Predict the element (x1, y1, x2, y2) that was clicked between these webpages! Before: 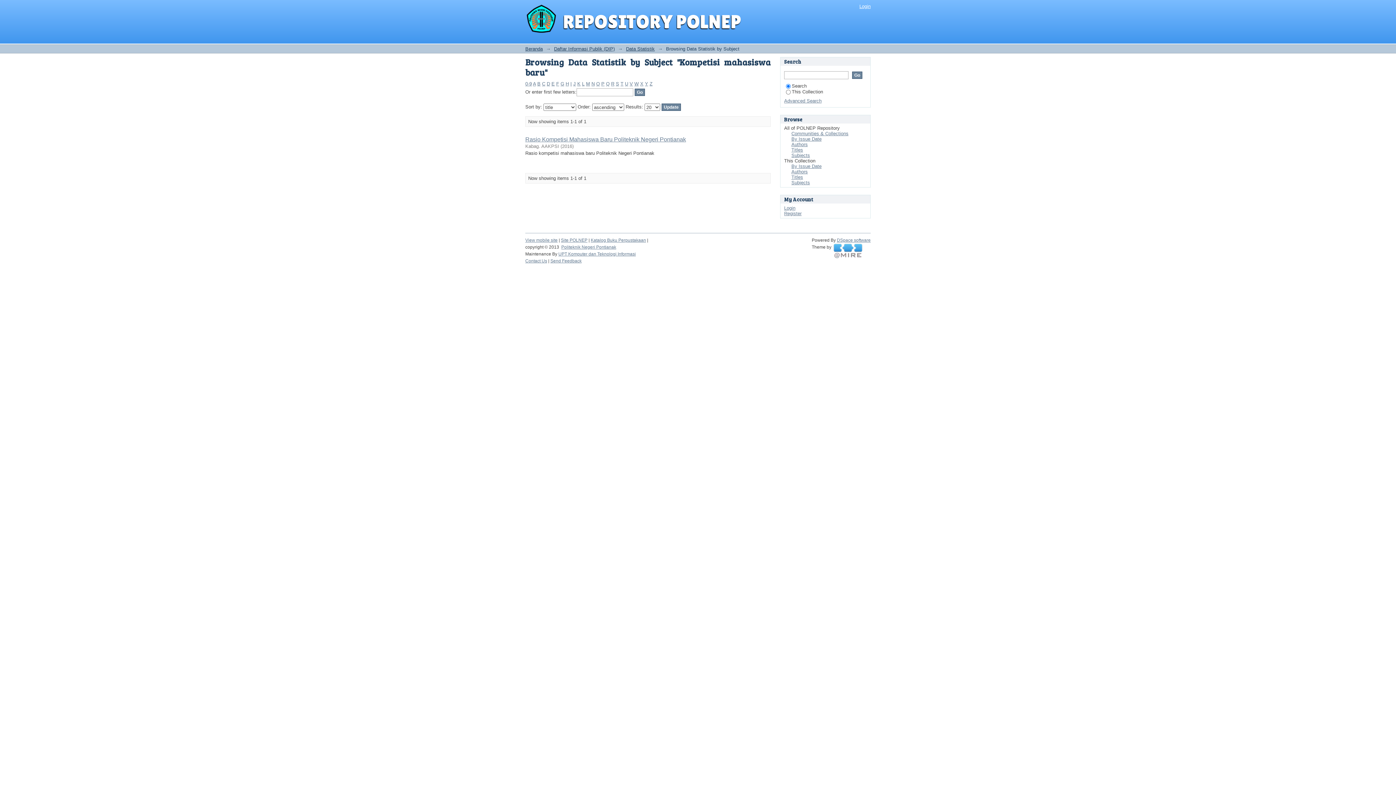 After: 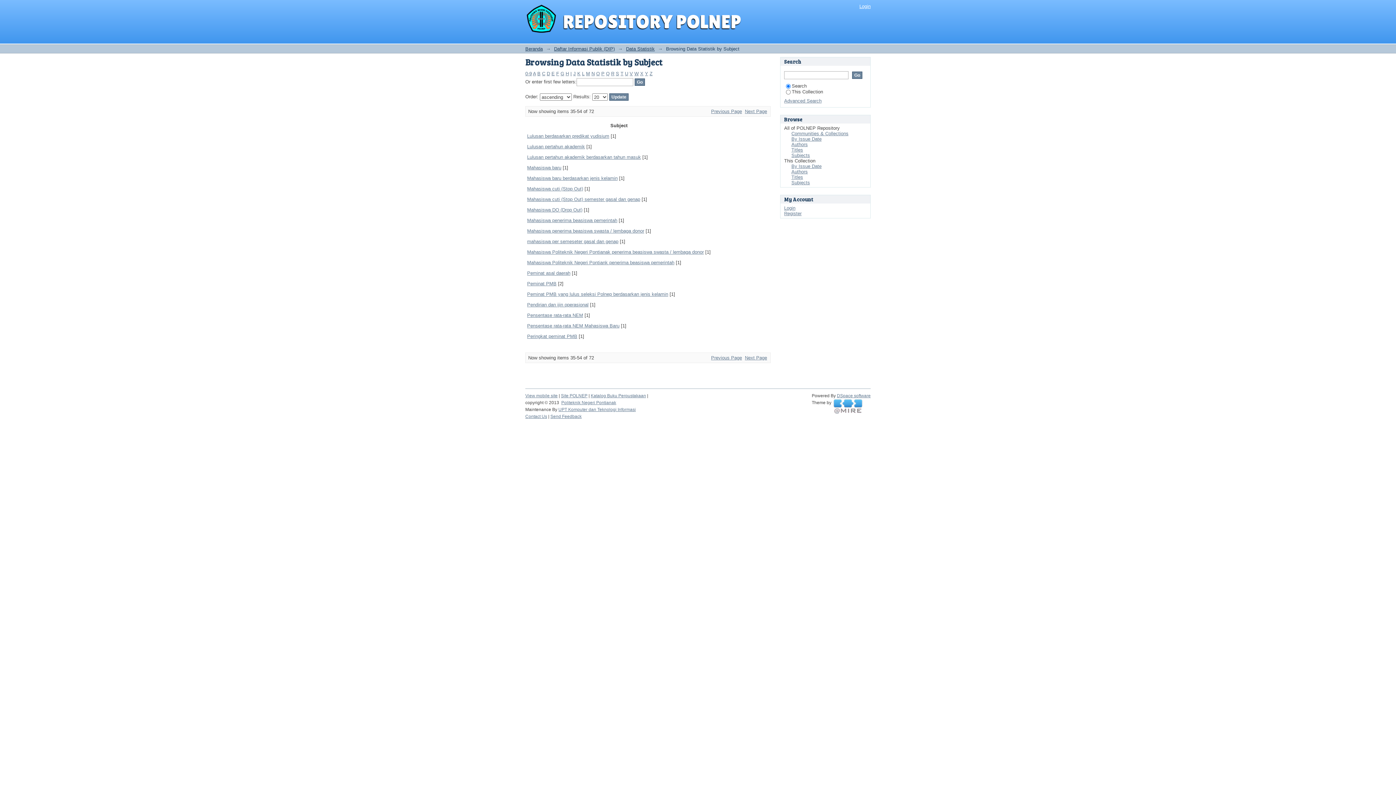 Action: bbox: (582, 81, 584, 86) label: L